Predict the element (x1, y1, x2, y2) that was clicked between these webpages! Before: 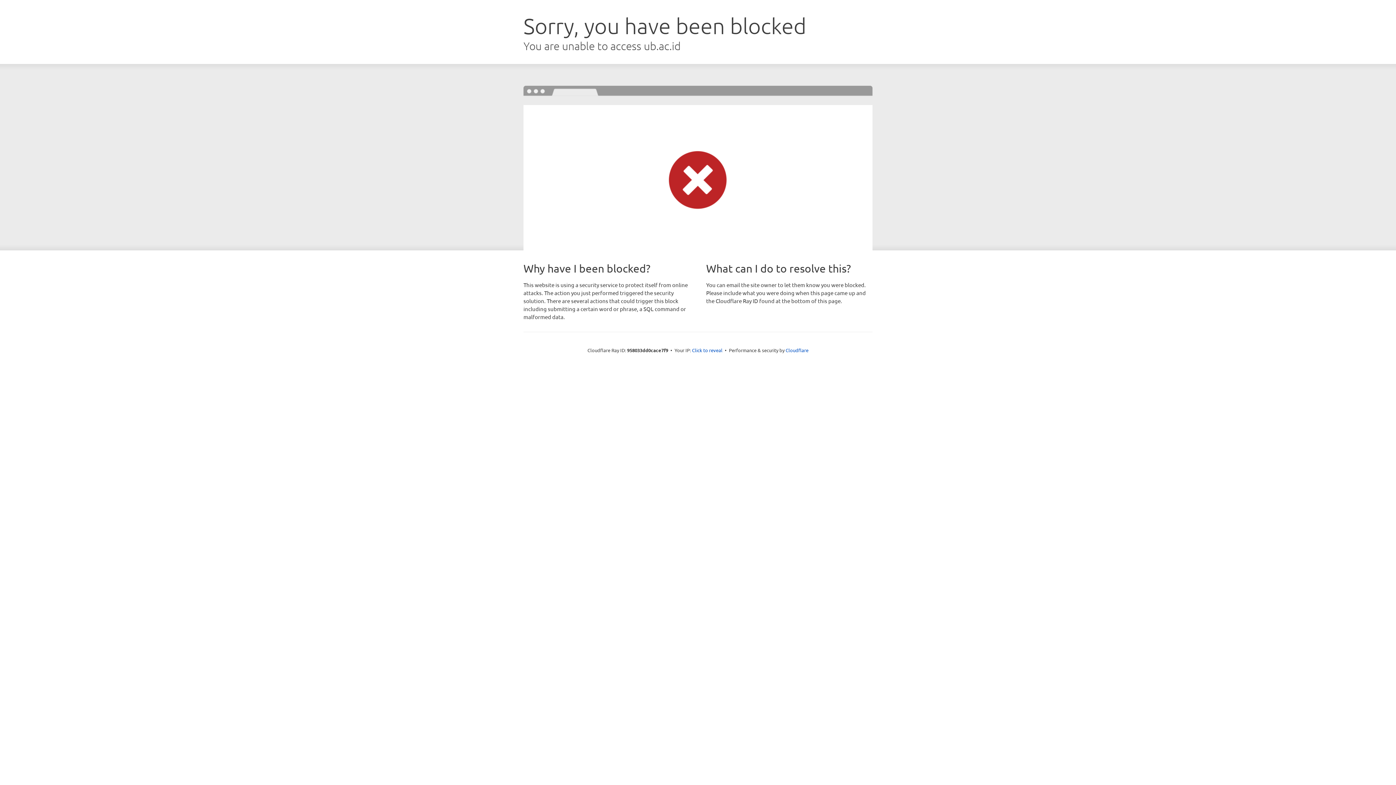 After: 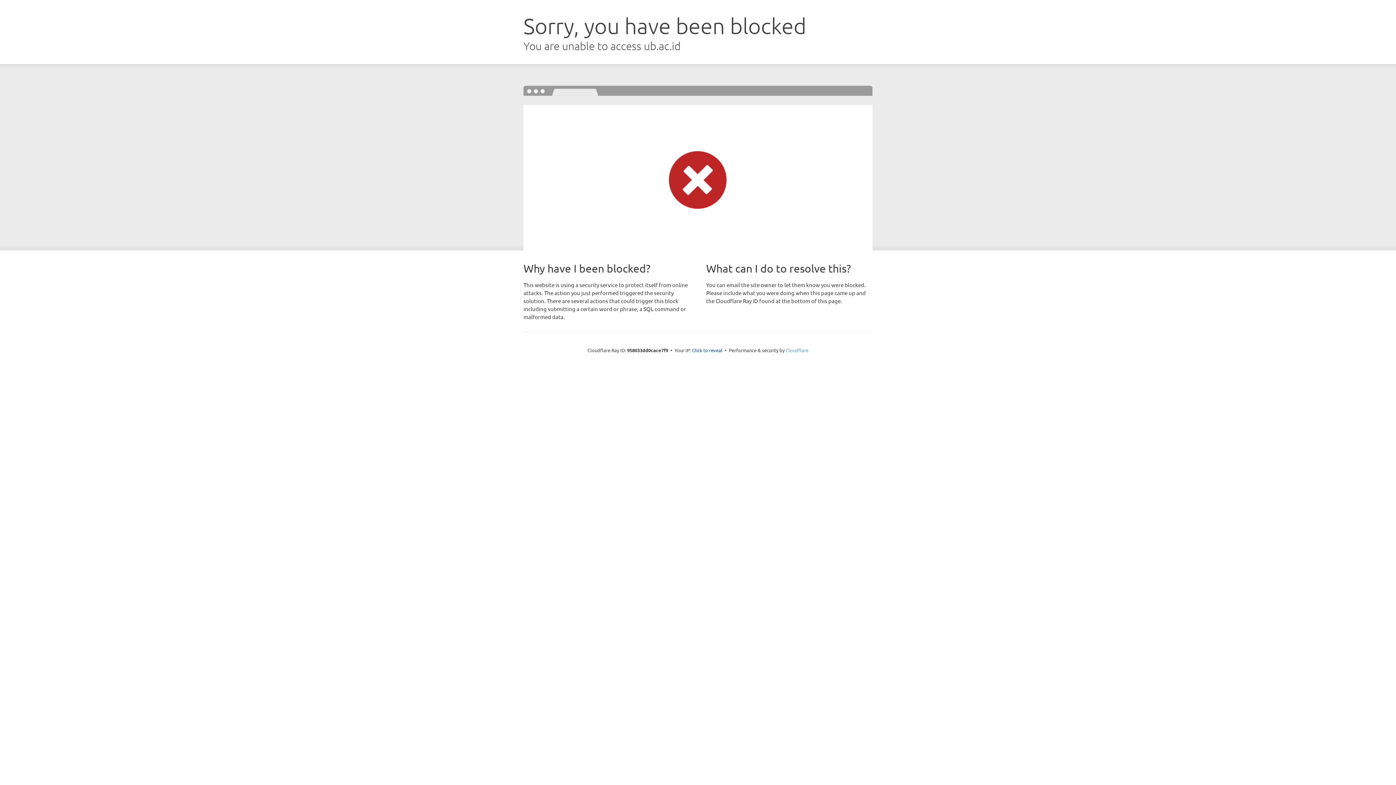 Action: bbox: (785, 347, 808, 353) label: Cloudflare